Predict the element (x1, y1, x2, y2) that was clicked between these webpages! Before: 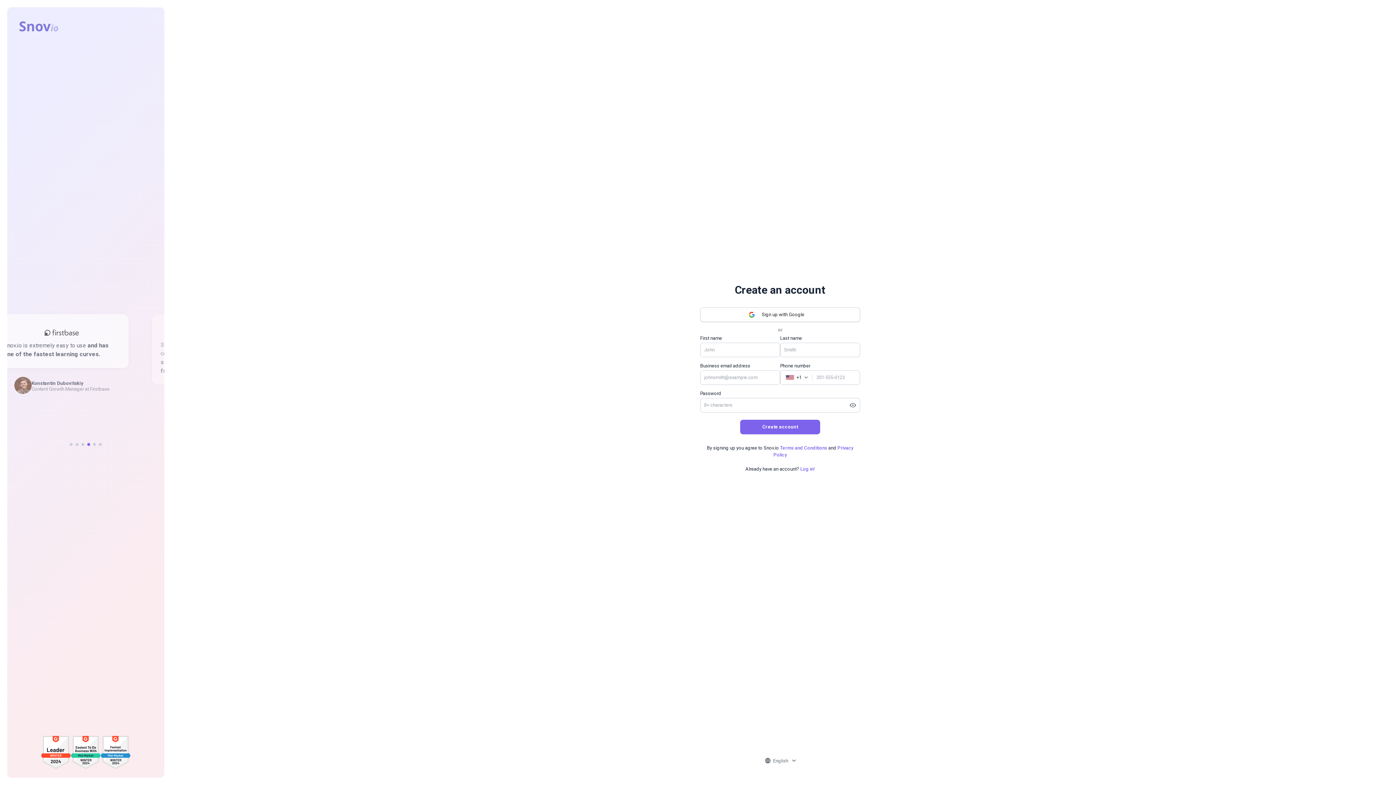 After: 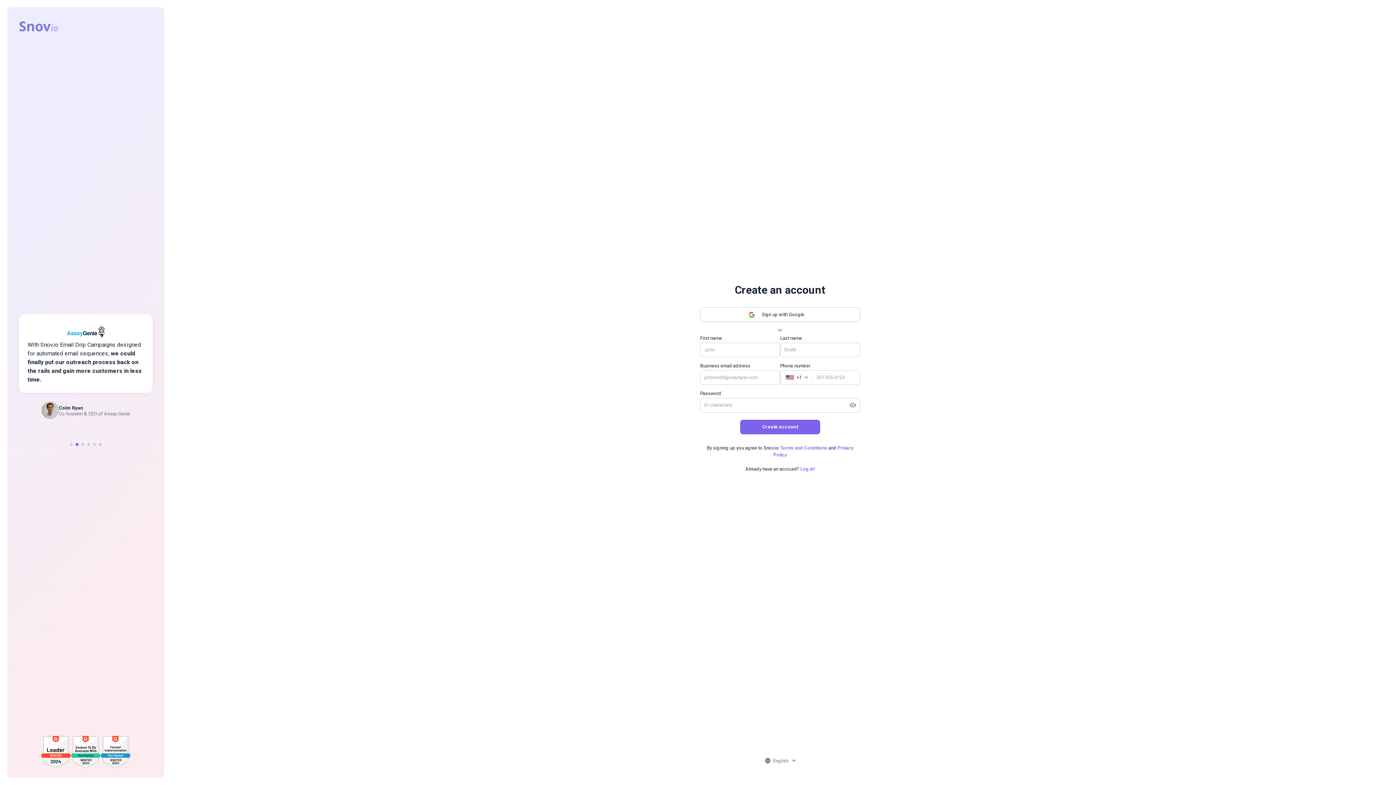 Action: label: Terms and Conditions bbox: (780, 445, 827, 450)